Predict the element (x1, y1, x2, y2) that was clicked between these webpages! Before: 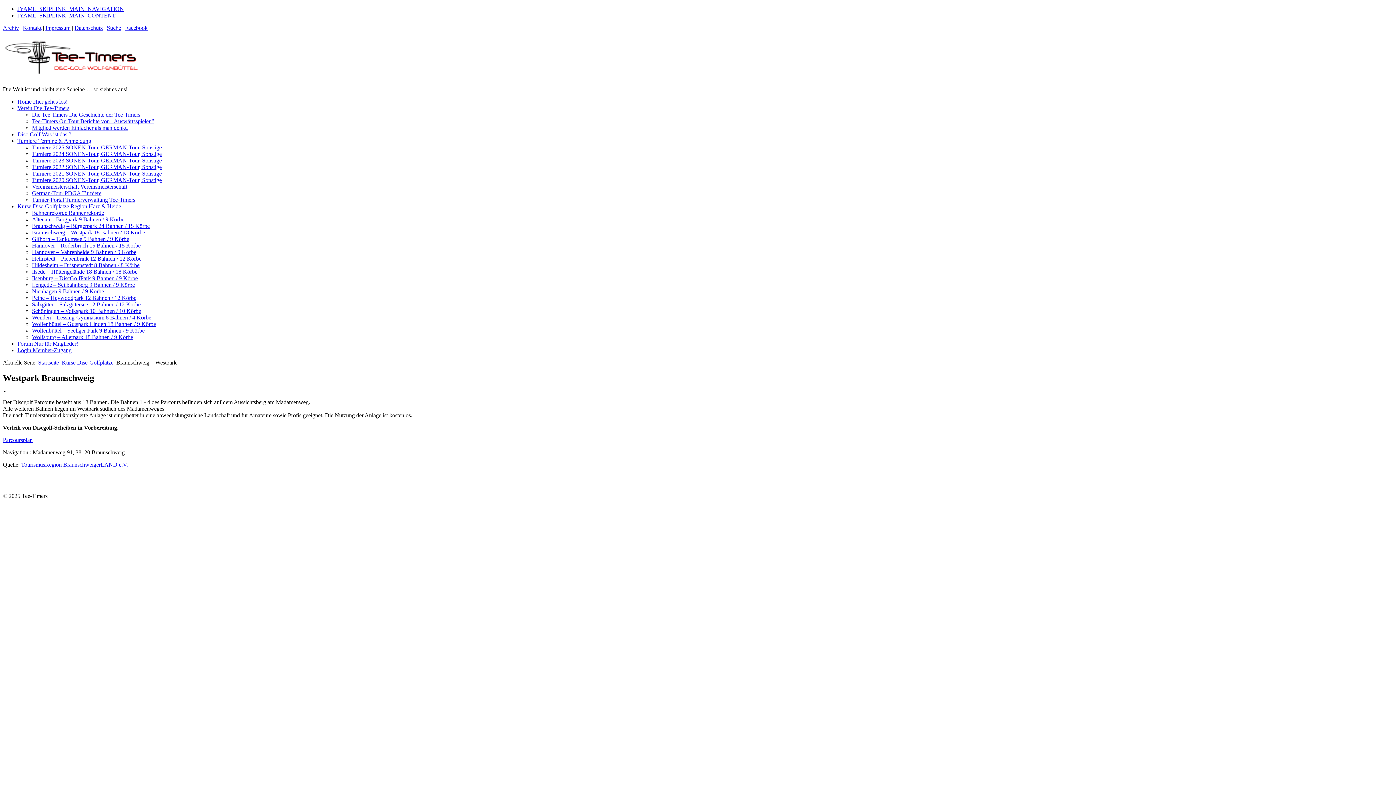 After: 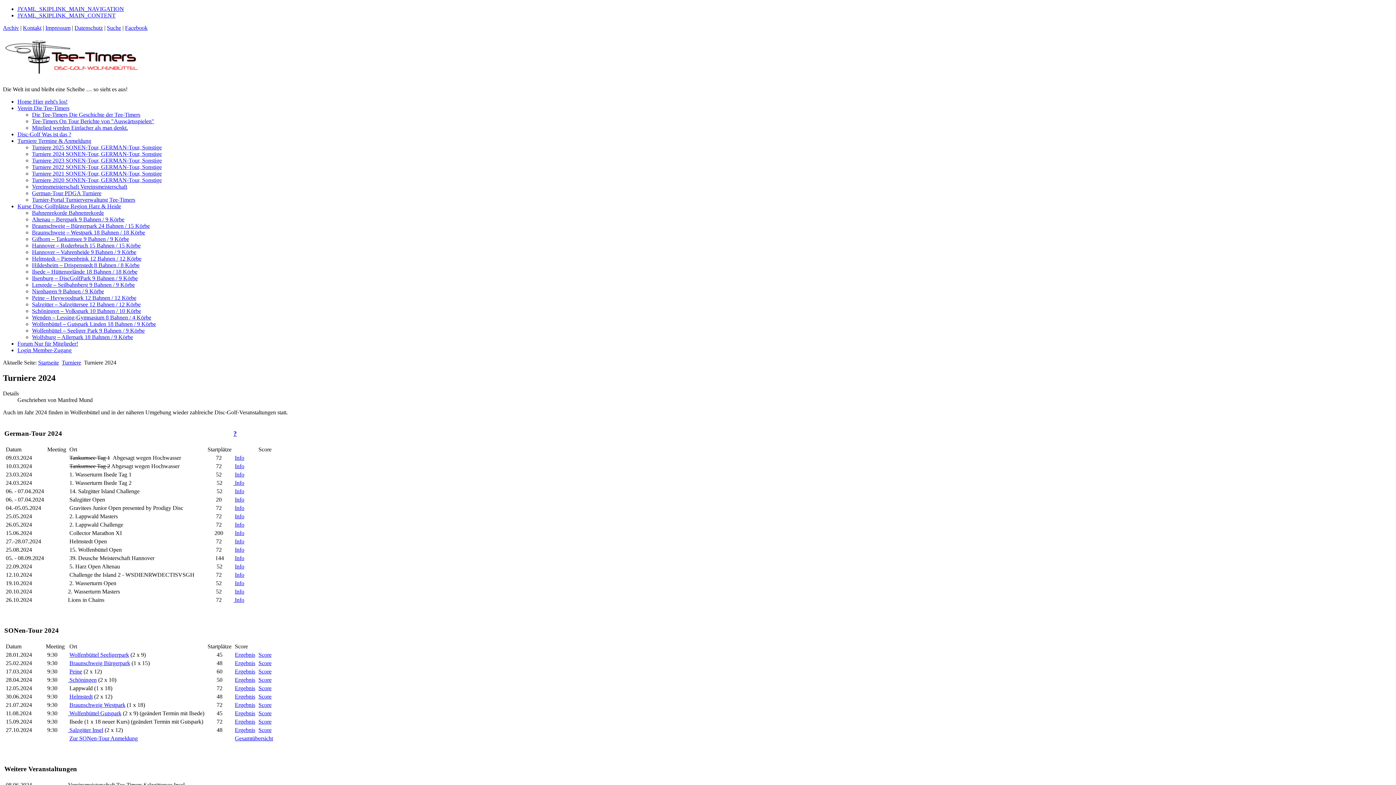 Action: bbox: (32, 150, 161, 157) label: Turniere 2024 SONEN-Tour, GERMAN-Tour, Sonstige